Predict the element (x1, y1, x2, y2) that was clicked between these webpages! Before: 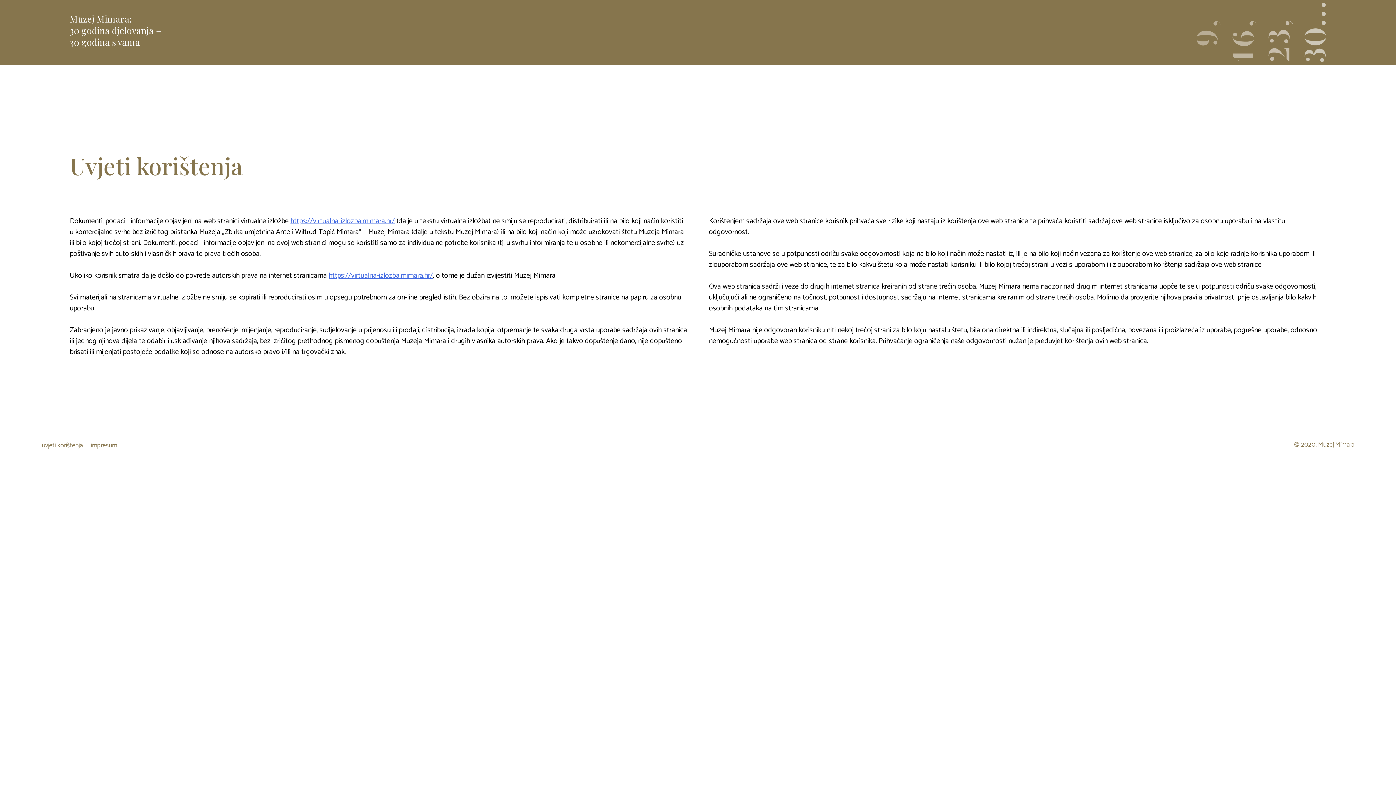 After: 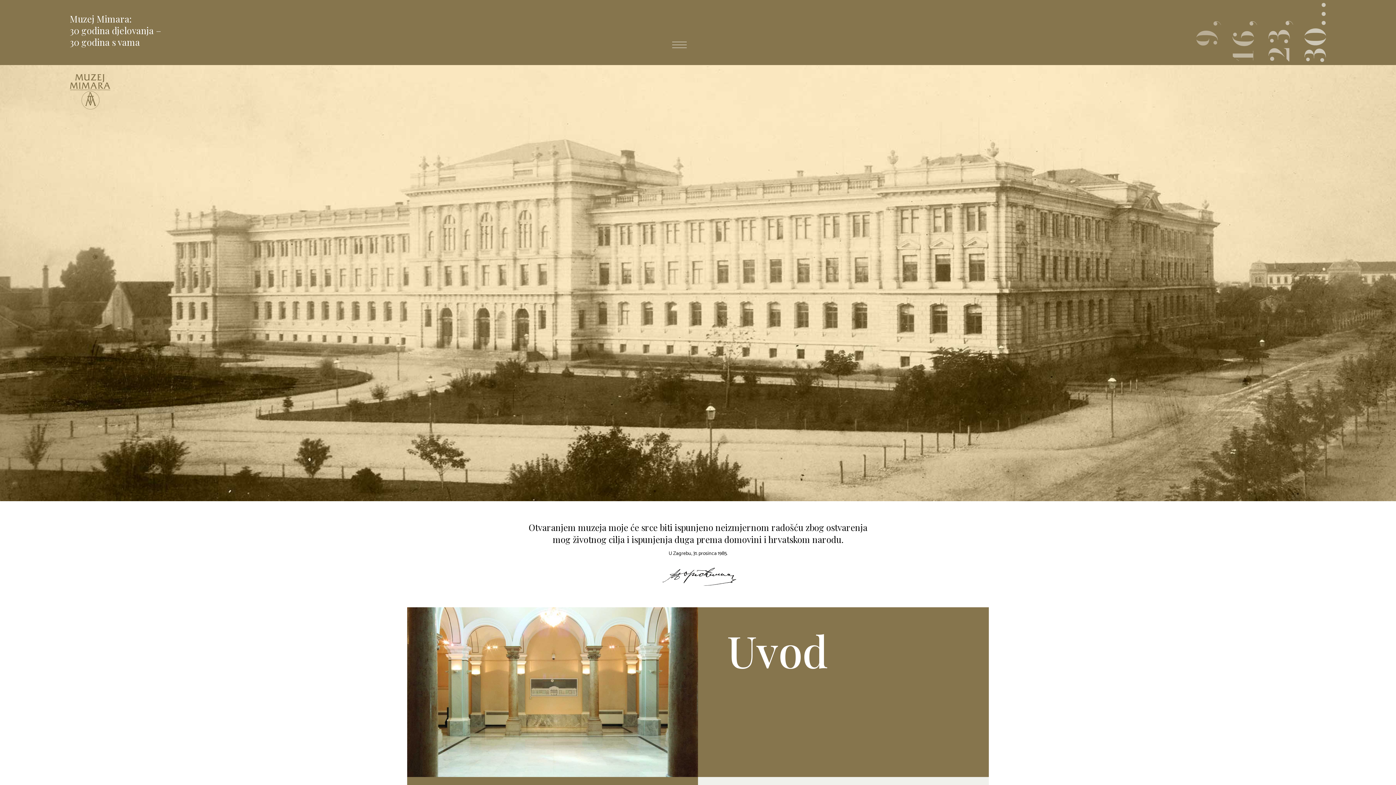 Action: label: https://virtualna-izlozba.mimara.hr/ bbox: (290, 215, 394, 227)